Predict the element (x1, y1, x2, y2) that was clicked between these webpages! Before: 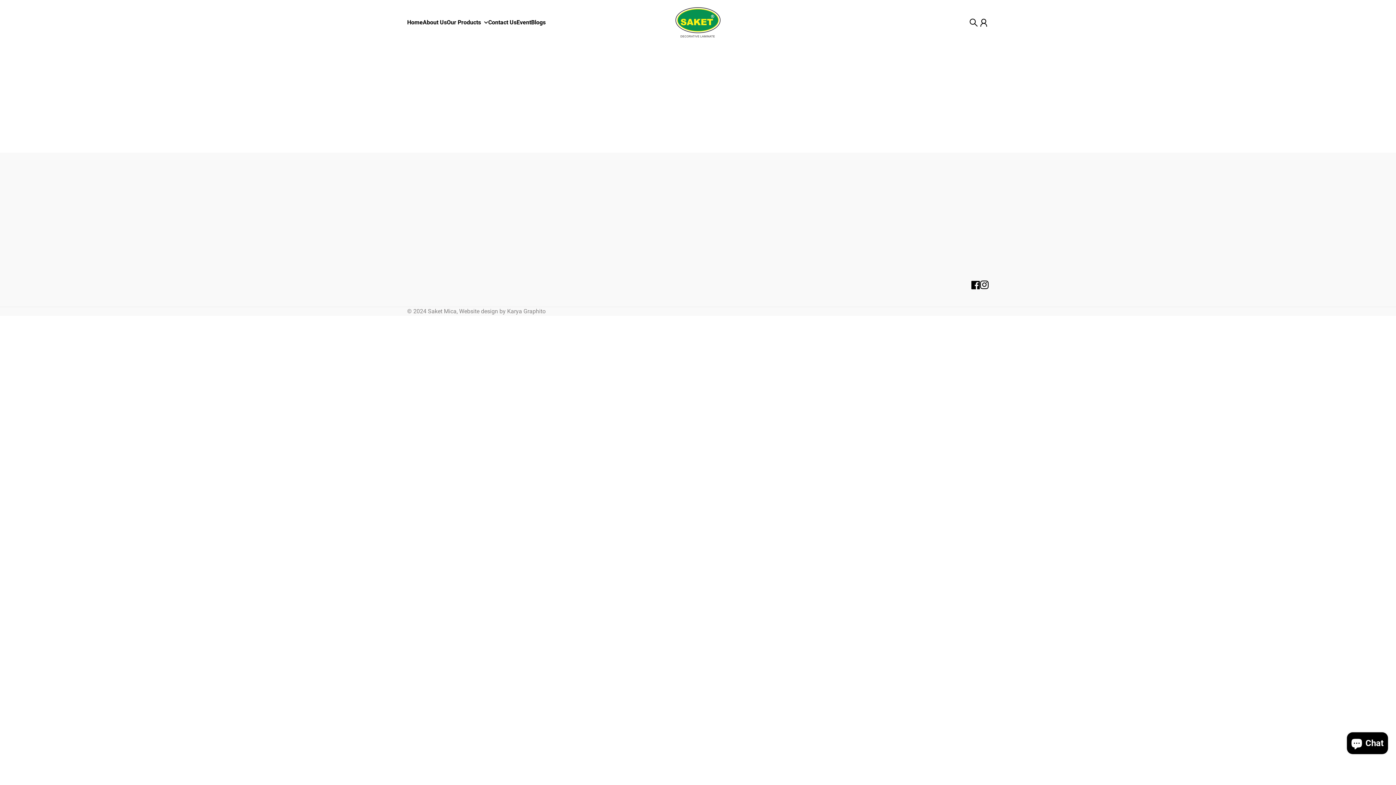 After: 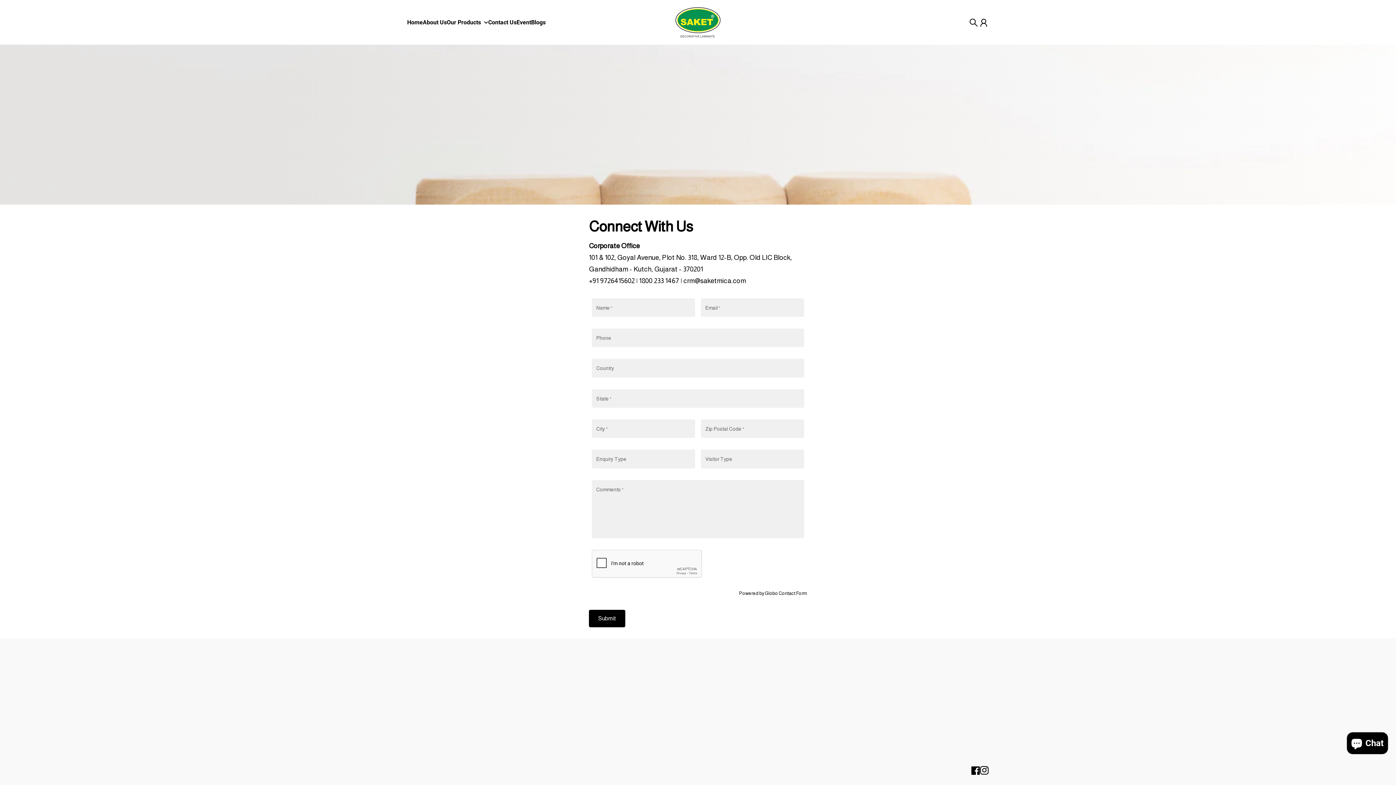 Action: bbox: (552, 208, 580, 216) label: Contact us